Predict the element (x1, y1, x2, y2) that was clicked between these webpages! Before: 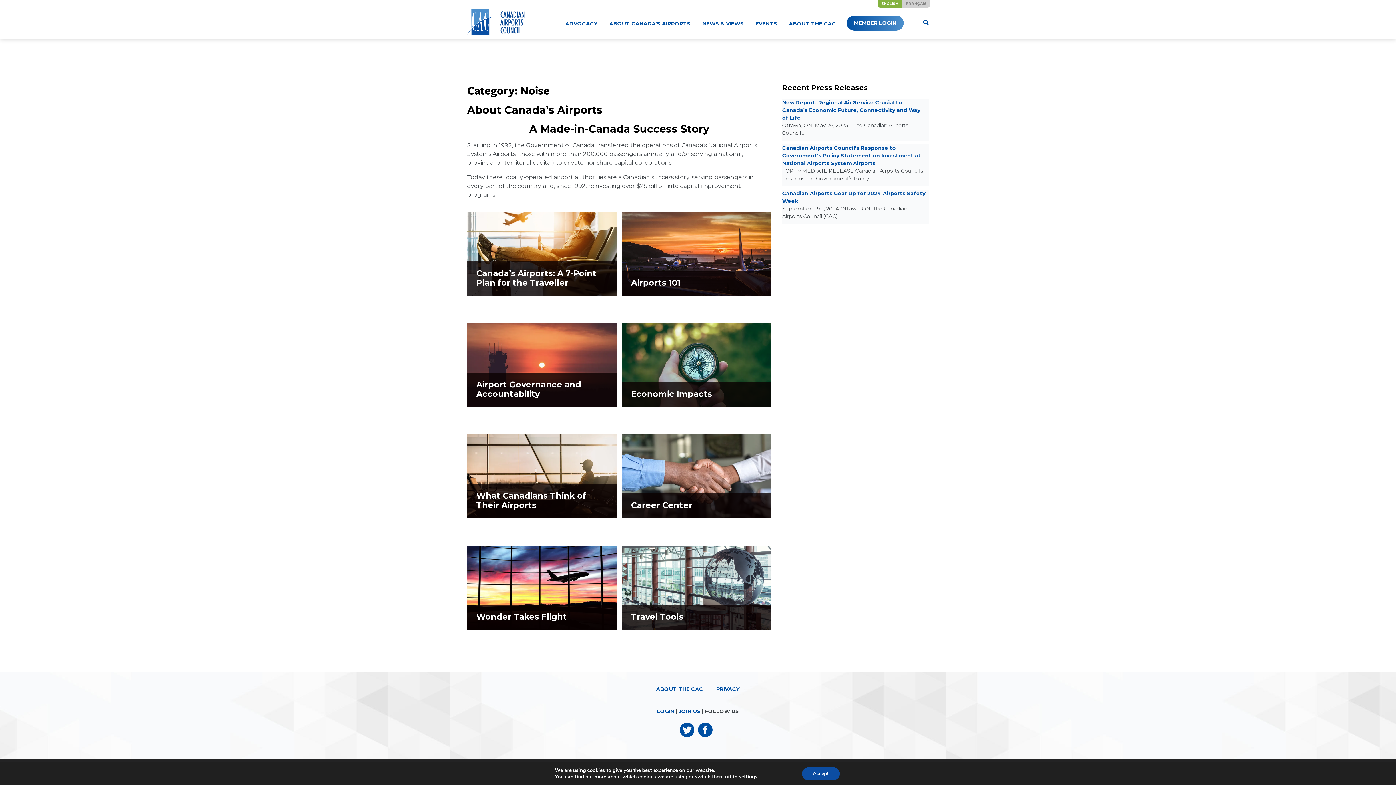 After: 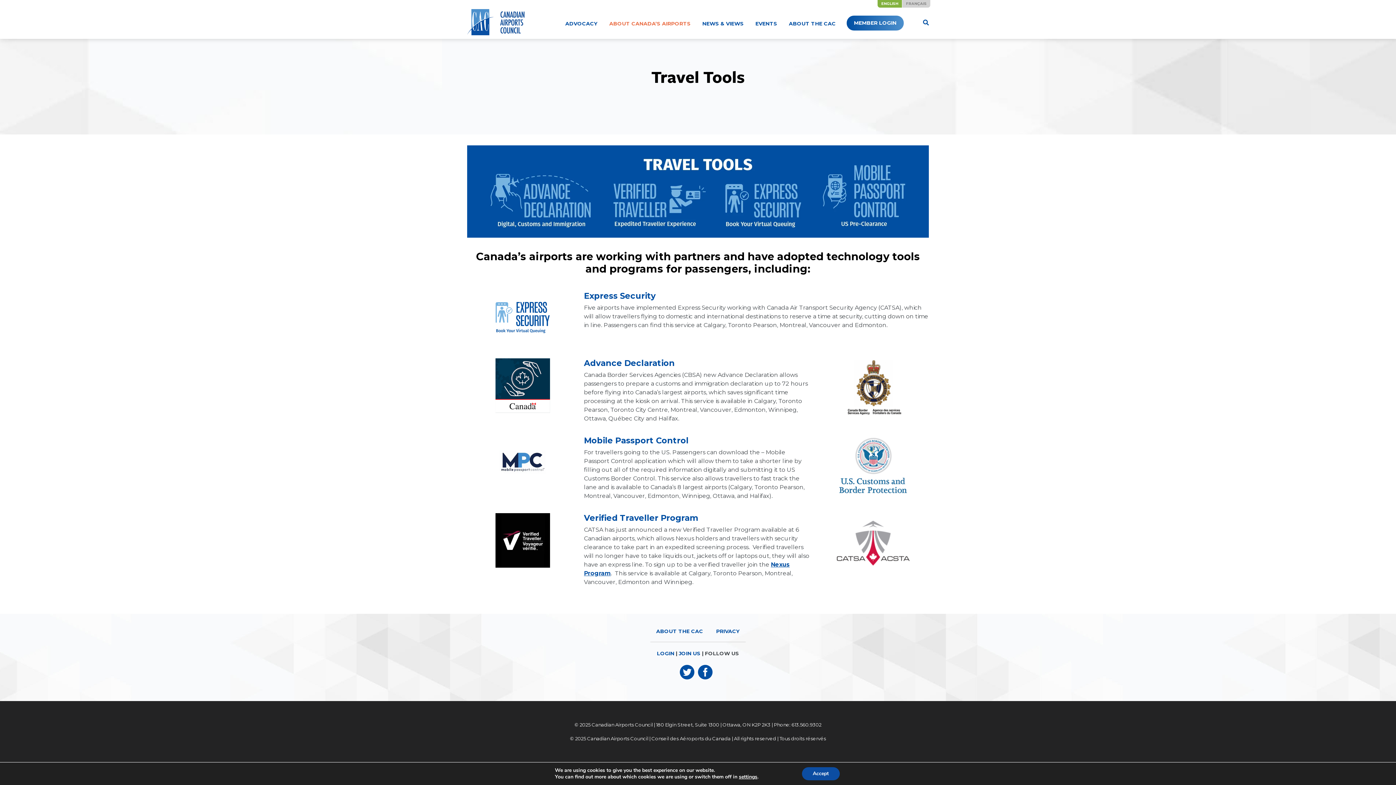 Action: bbox: (622, 545, 771, 630)